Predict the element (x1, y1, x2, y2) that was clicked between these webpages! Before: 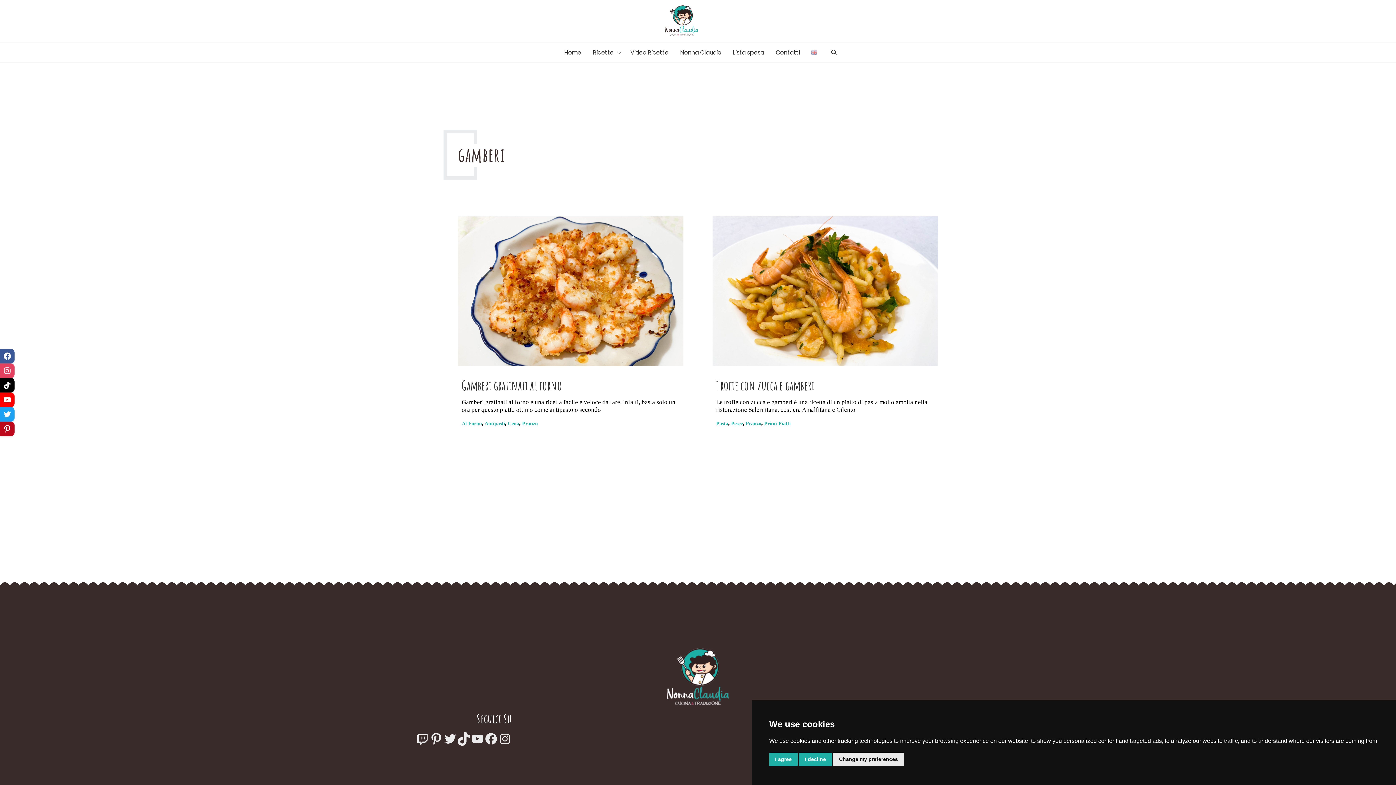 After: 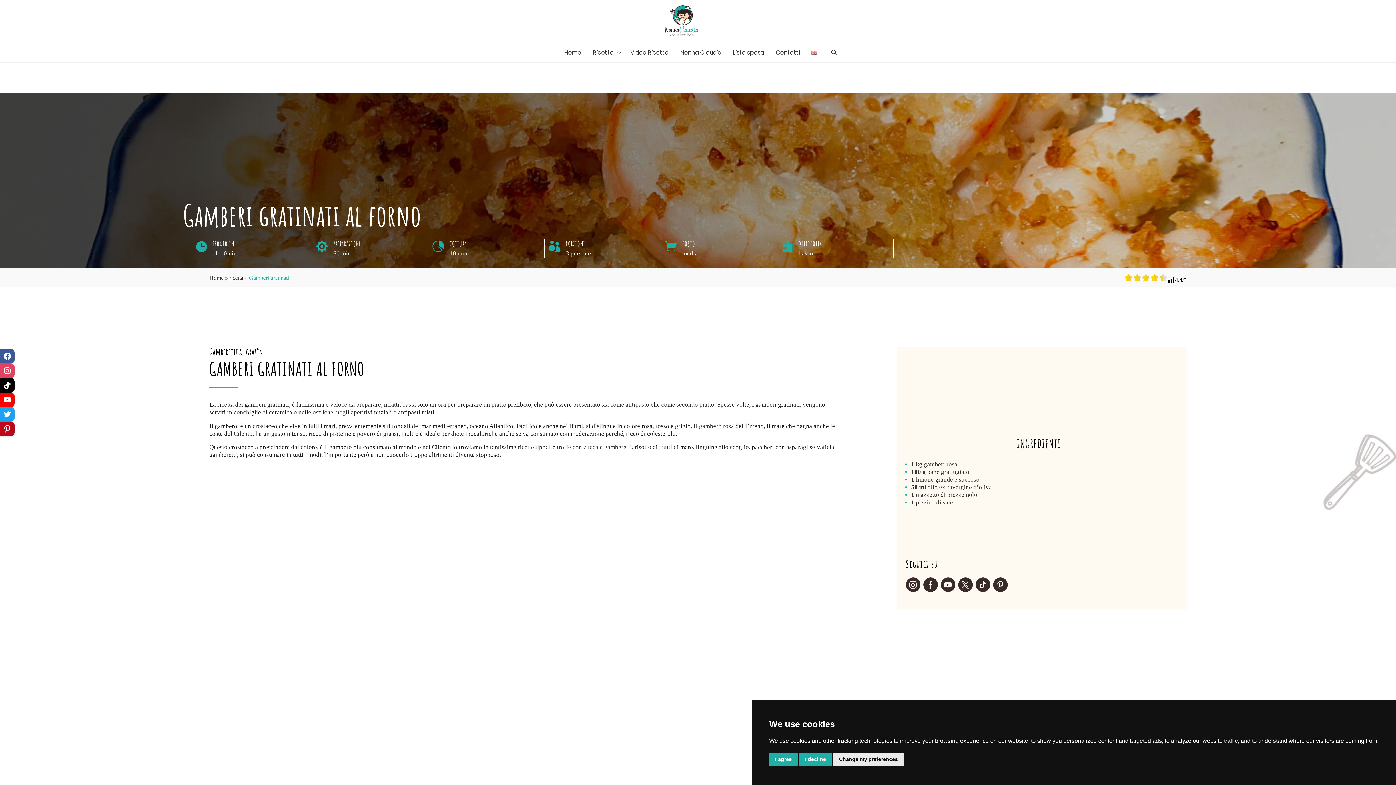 Action: bbox: (458, 368, 683, 375)